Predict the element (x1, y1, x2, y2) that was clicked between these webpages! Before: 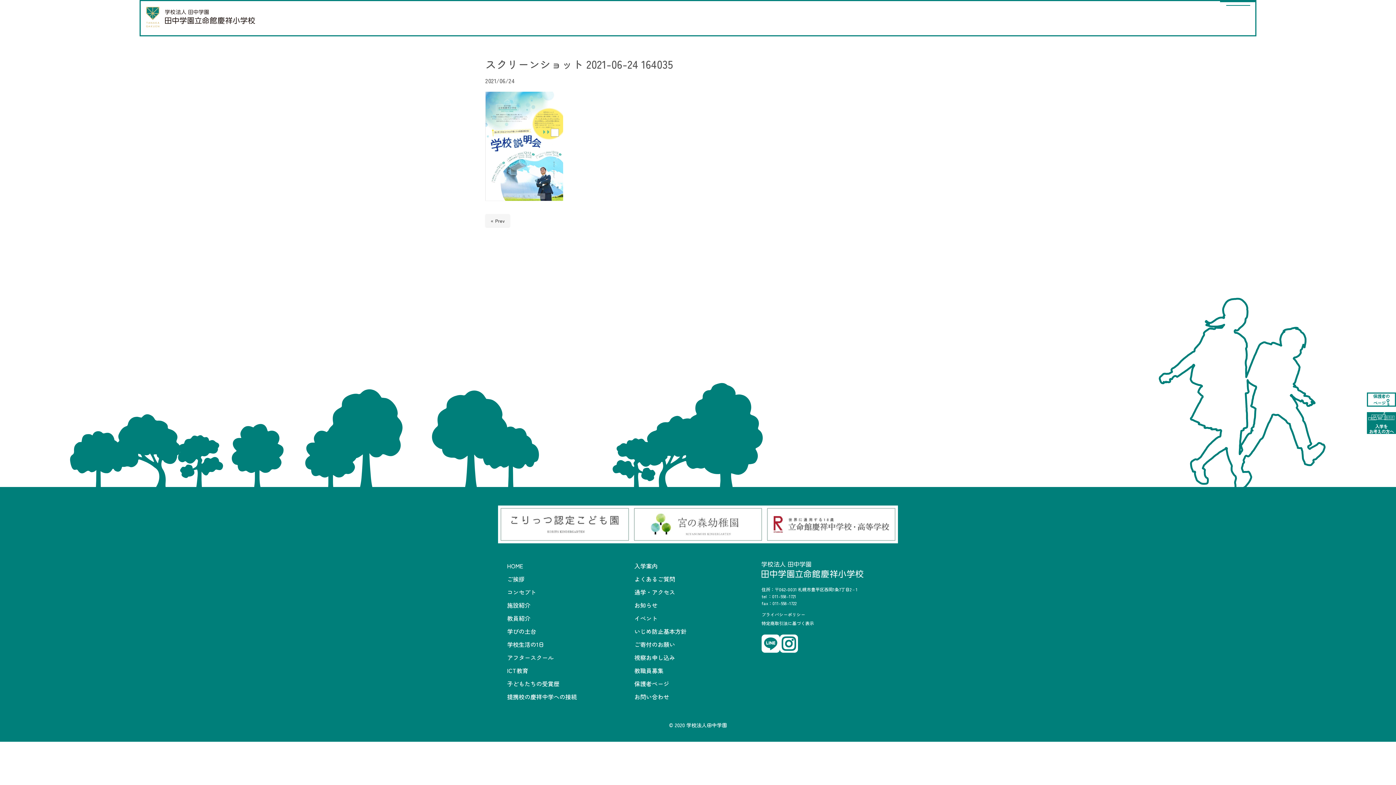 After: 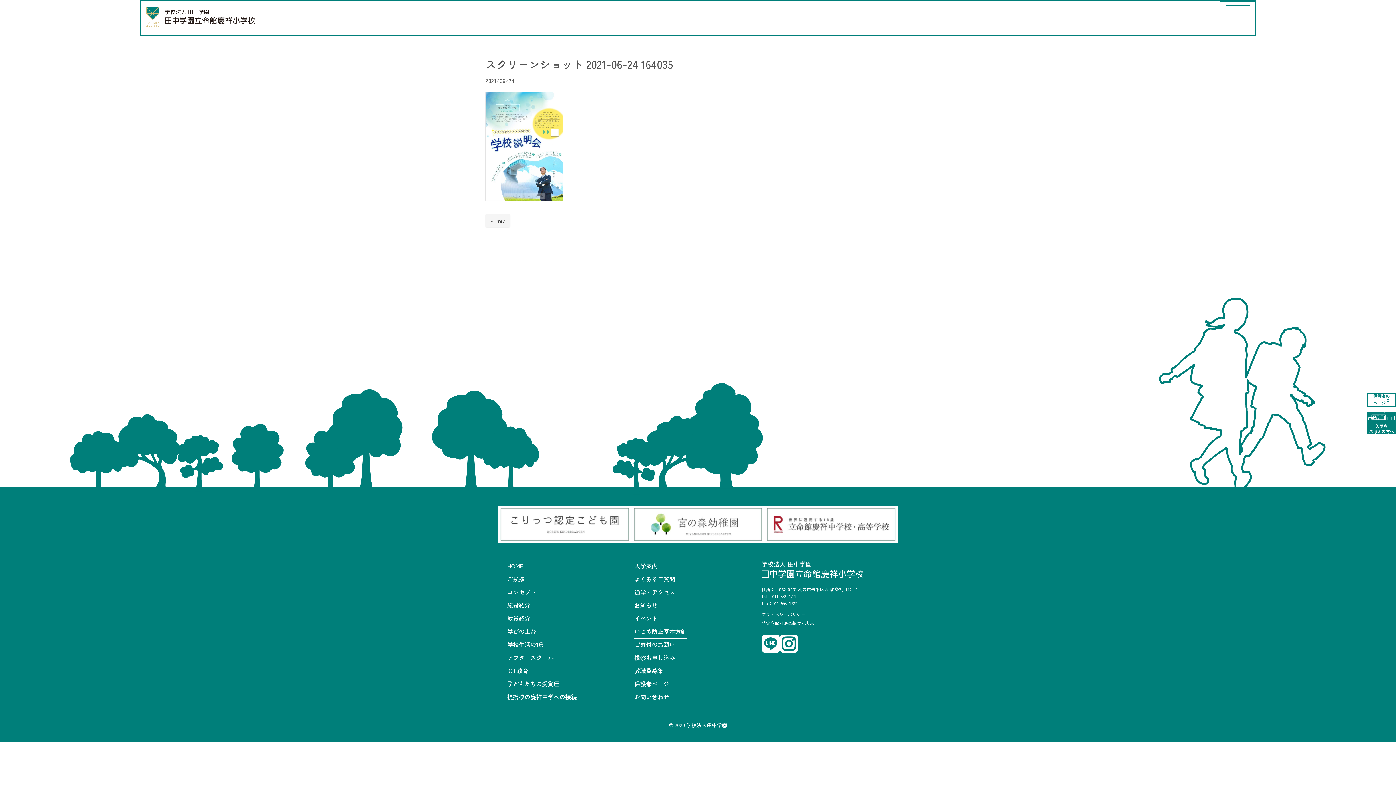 Action: bbox: (634, 627, 686, 639) label: いじめ防止基本方針